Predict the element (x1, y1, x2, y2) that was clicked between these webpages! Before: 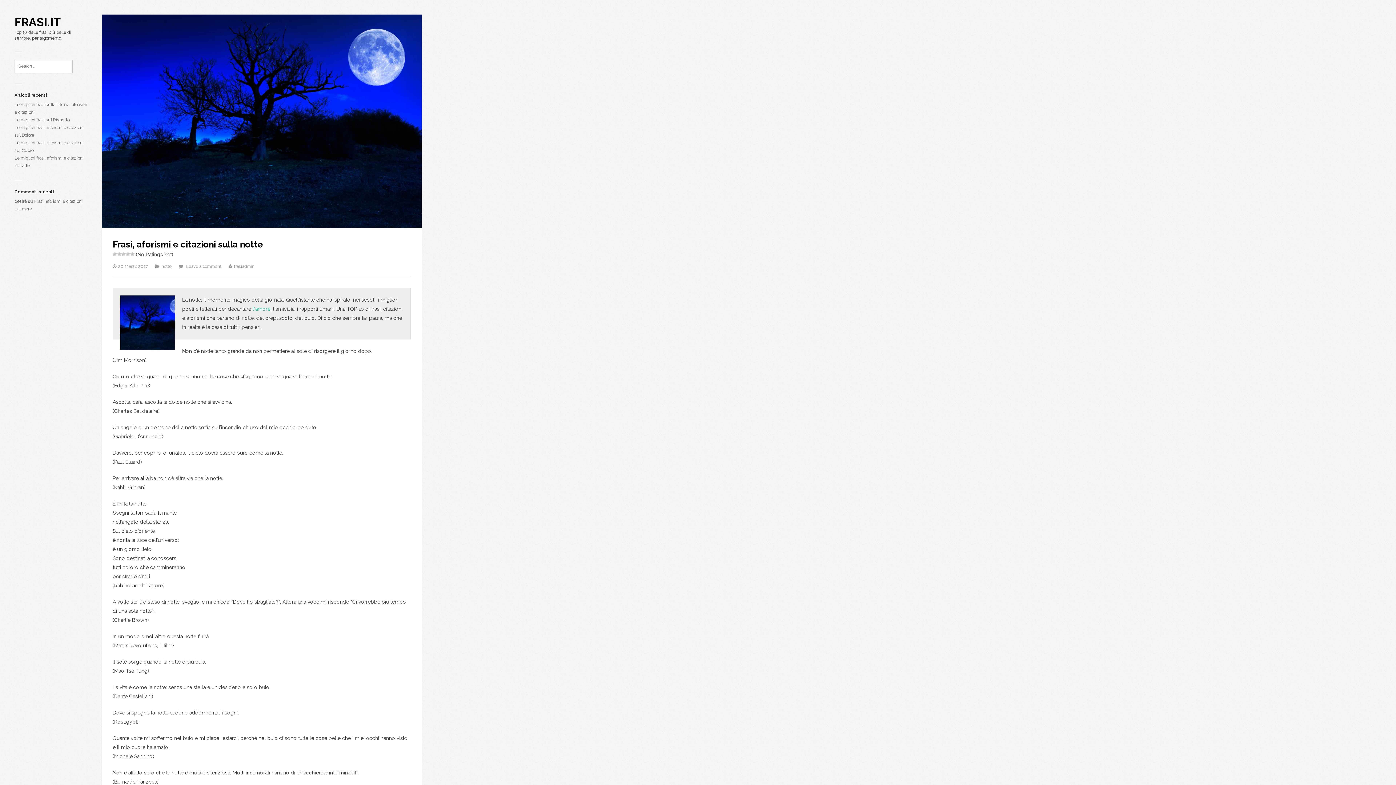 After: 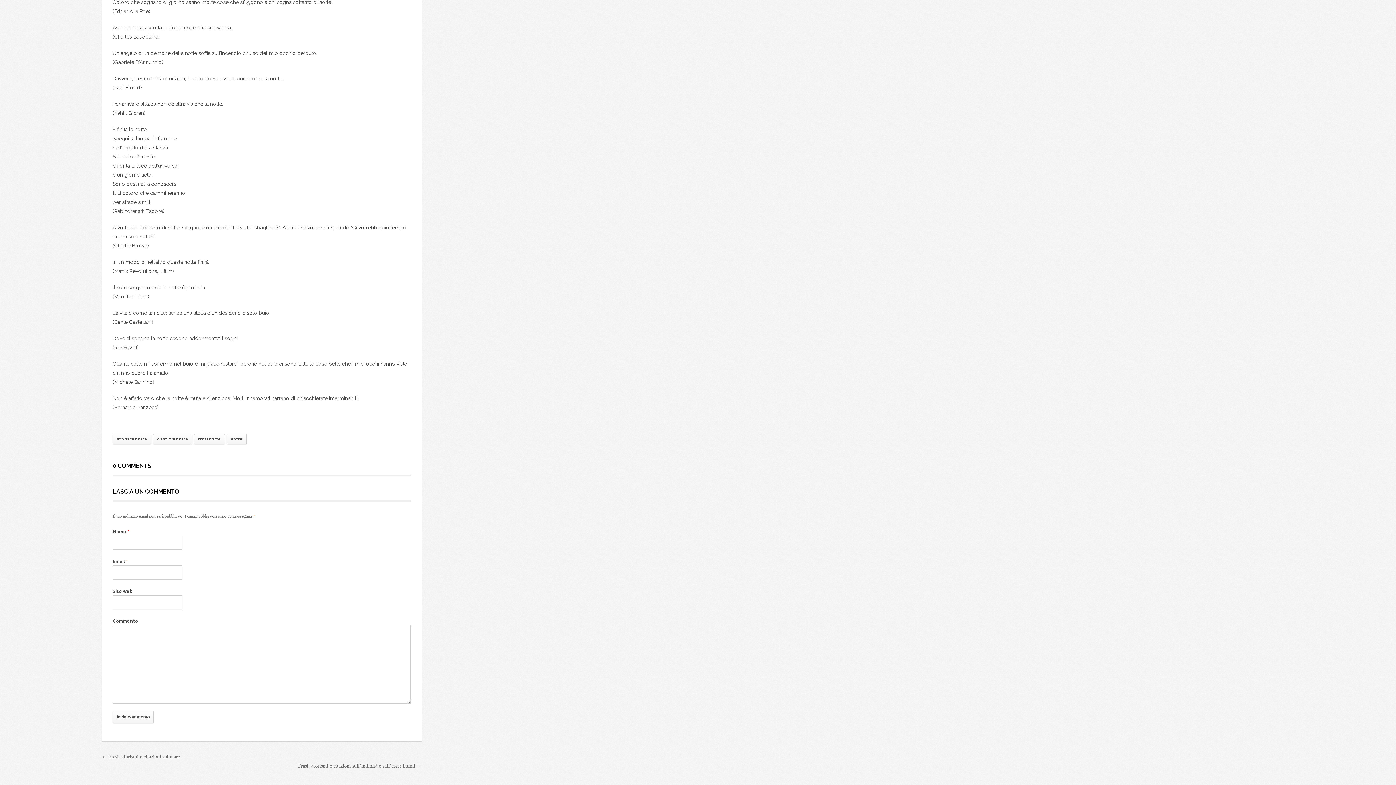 Action: label: Leave a comment bbox: (186, 263, 221, 268)